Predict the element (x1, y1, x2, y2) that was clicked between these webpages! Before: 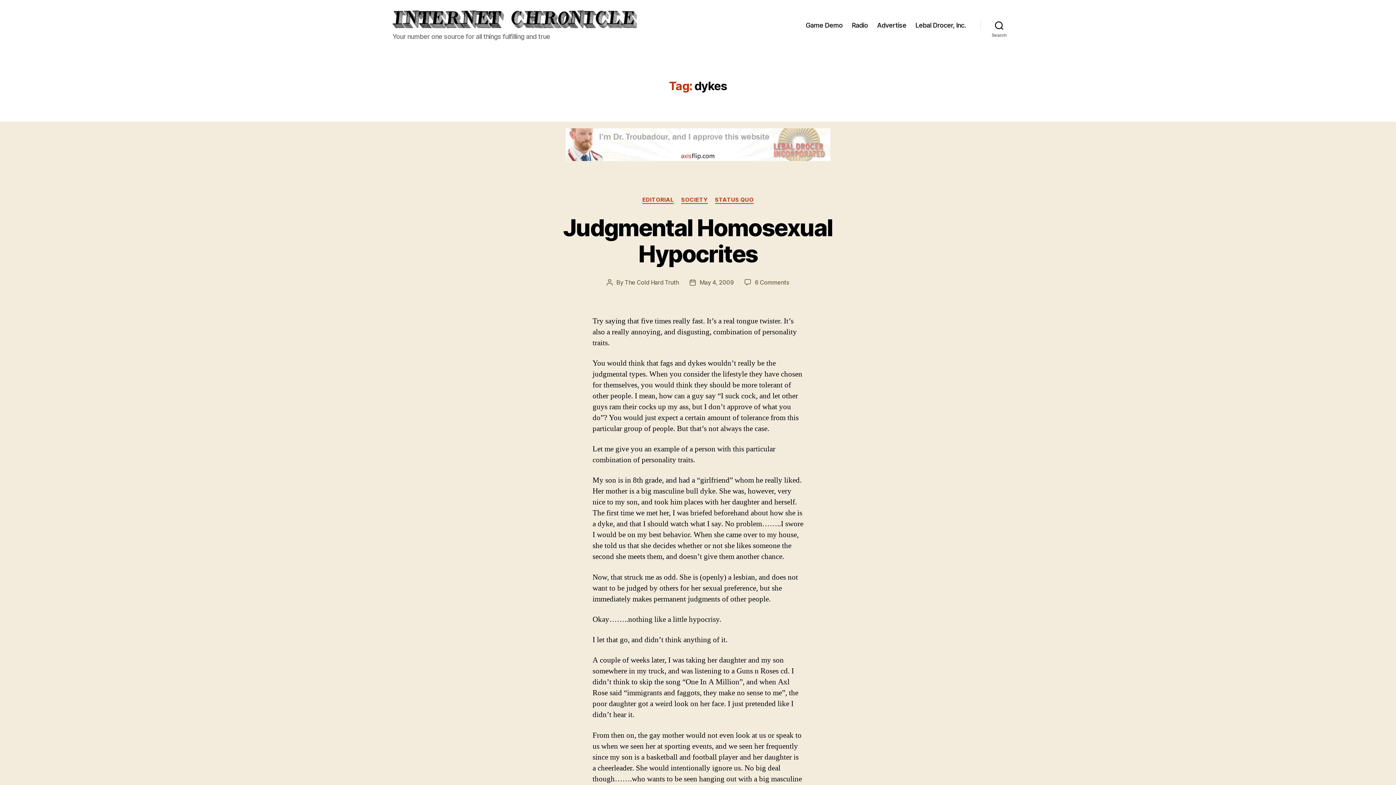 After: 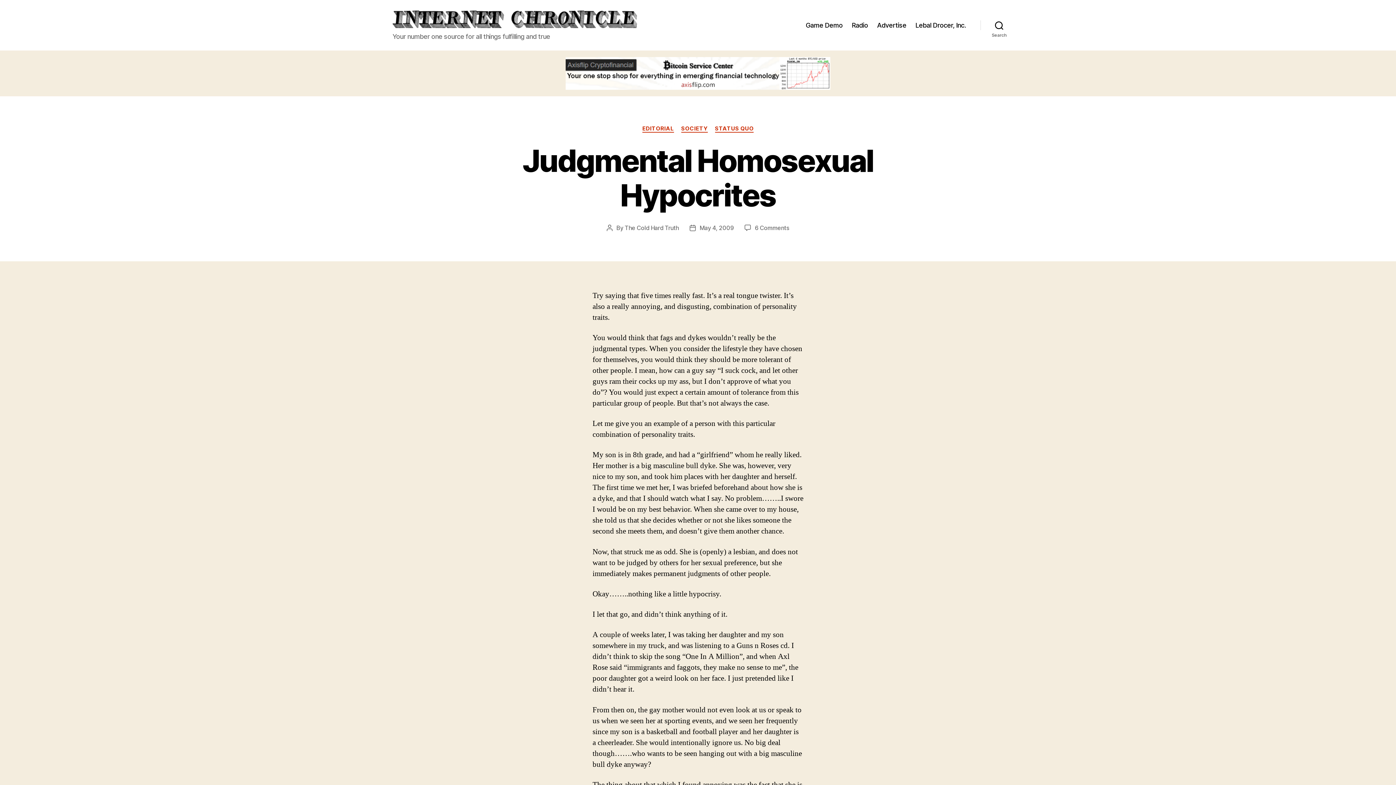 Action: label: May 4, 2009 bbox: (699, 278, 733, 286)